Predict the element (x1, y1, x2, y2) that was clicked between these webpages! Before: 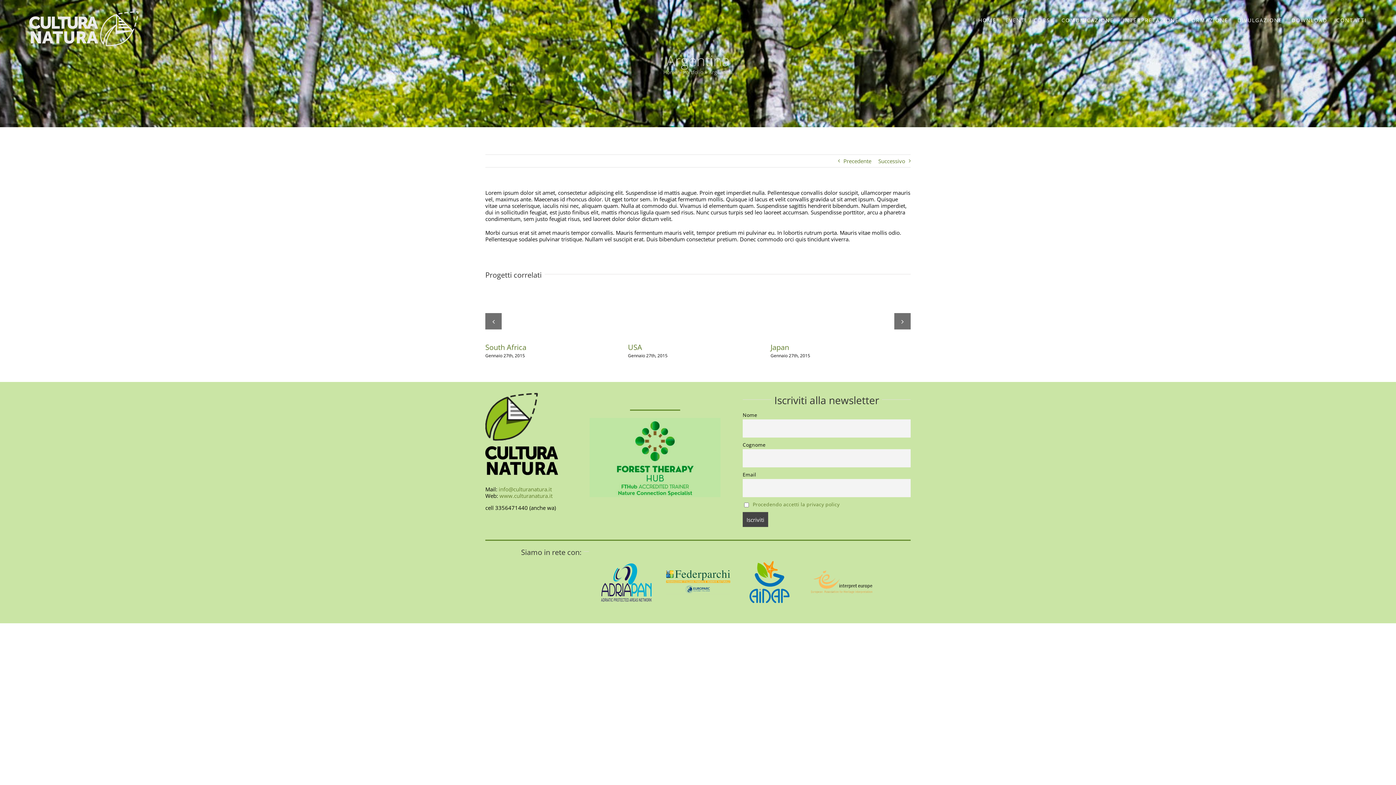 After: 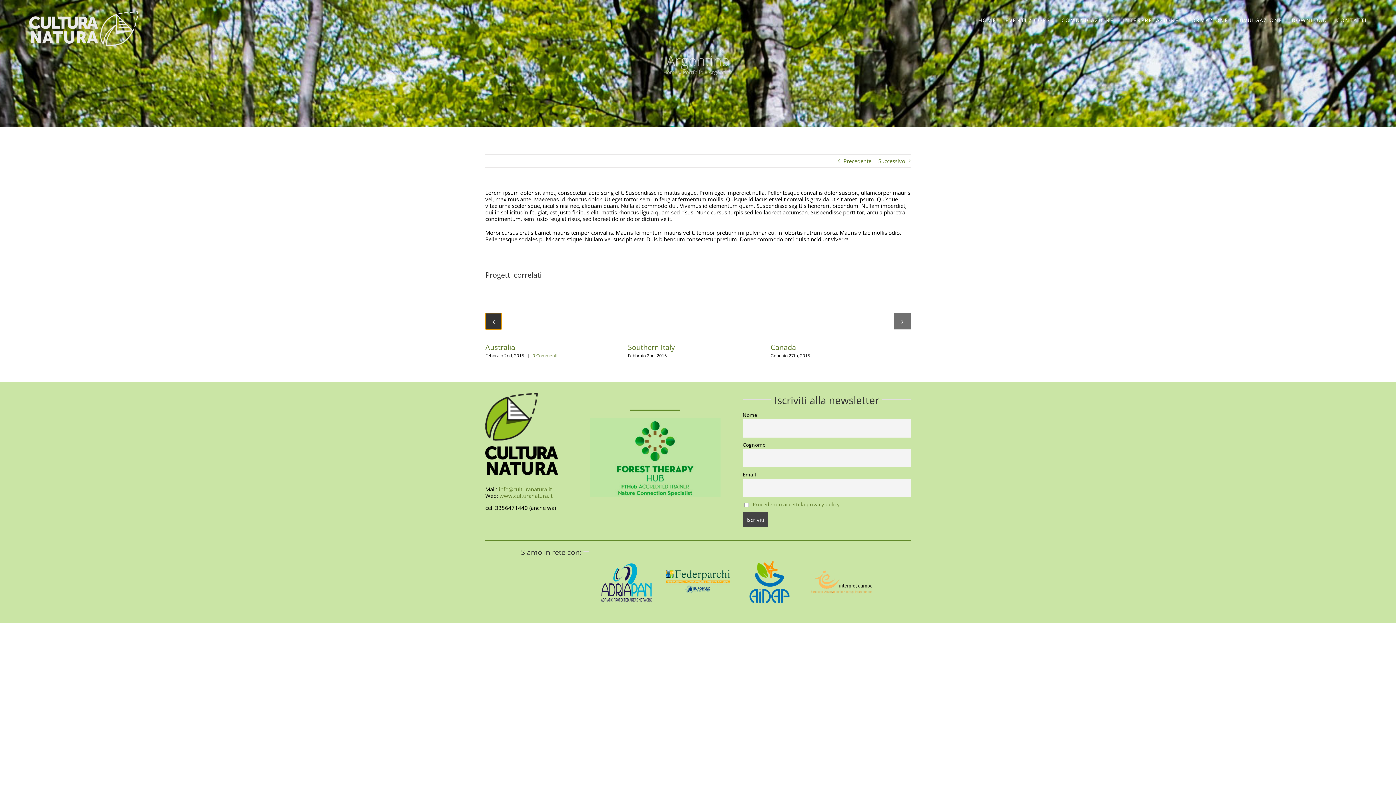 Action: bbox: (485, 313, 501, 329) label: Previous slide